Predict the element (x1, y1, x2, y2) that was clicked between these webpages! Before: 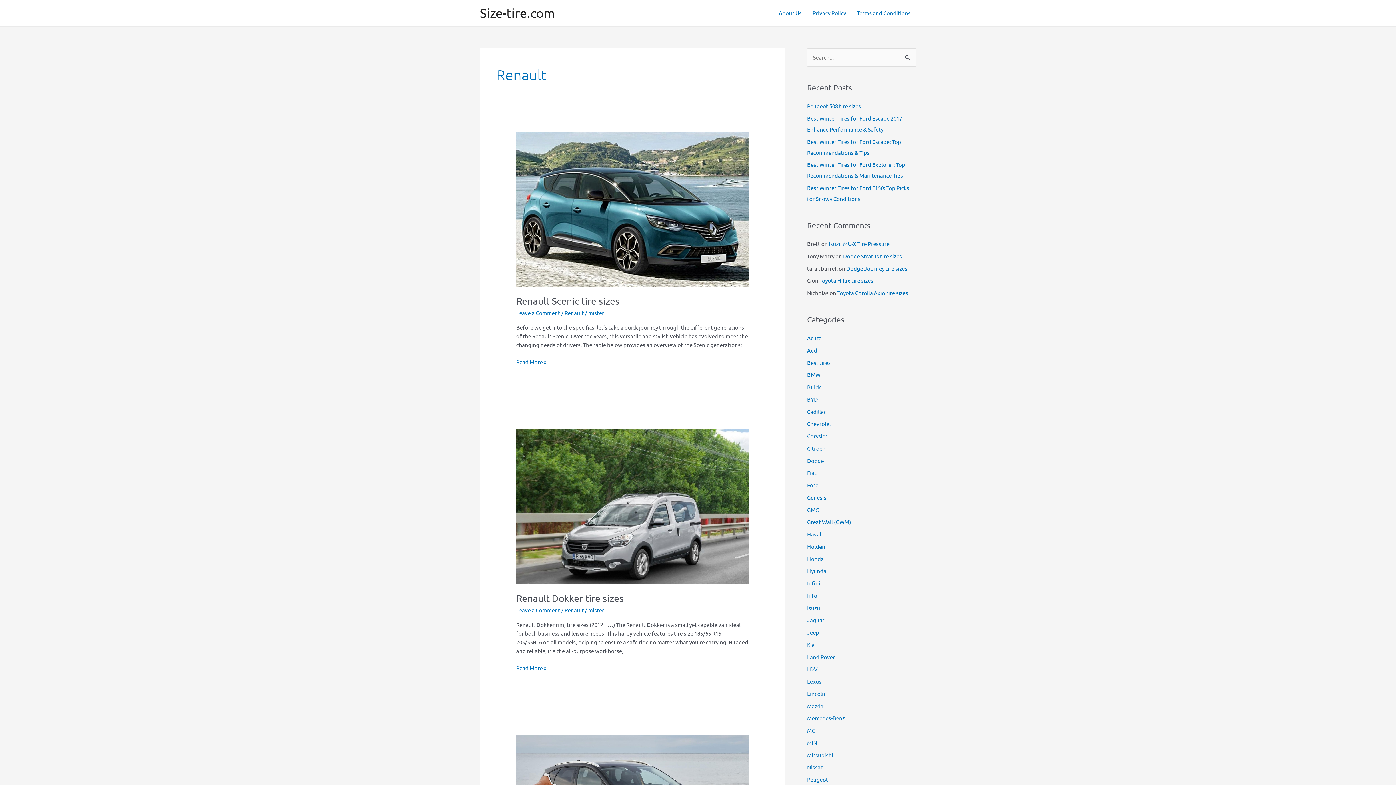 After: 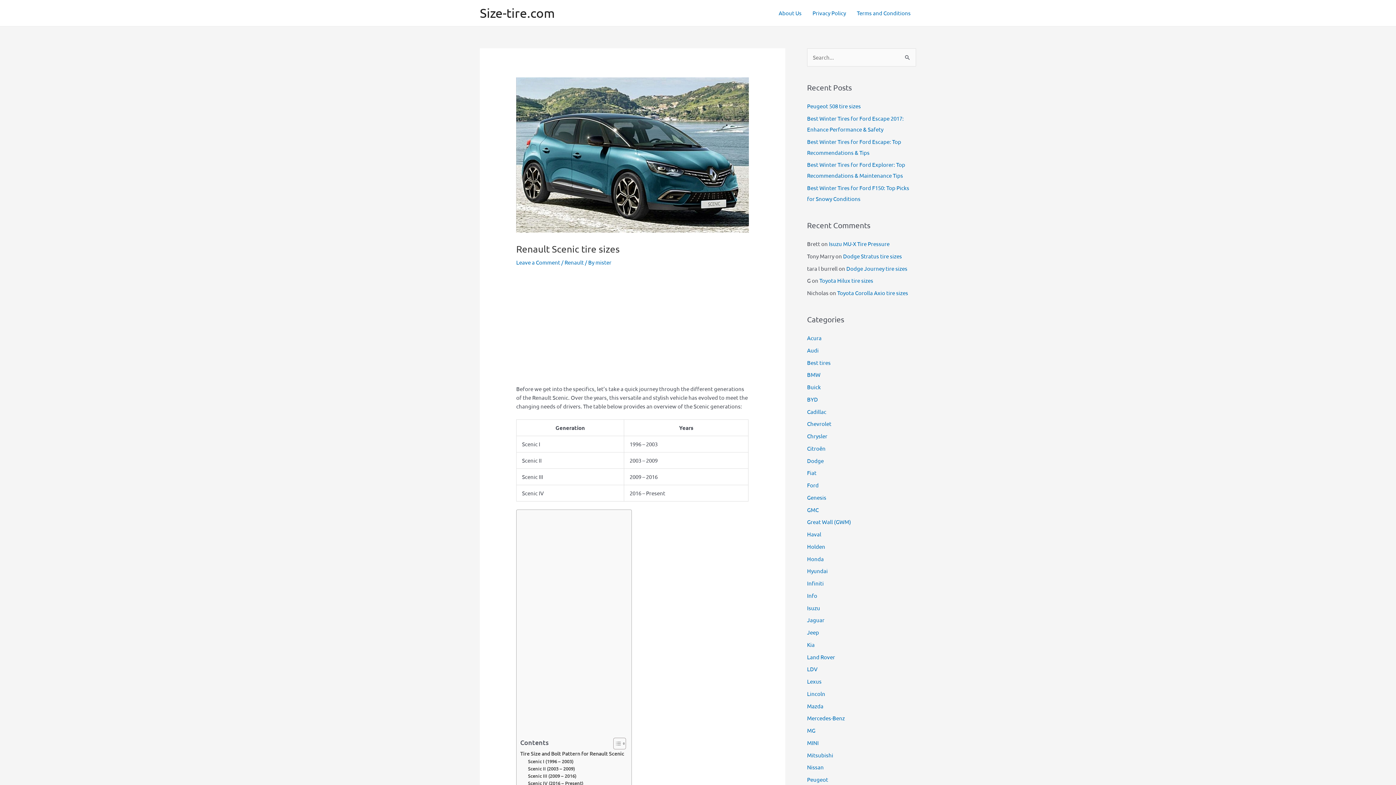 Action: bbox: (516, 357, 546, 366) label: Renault Scenic tire sizes
Read More »